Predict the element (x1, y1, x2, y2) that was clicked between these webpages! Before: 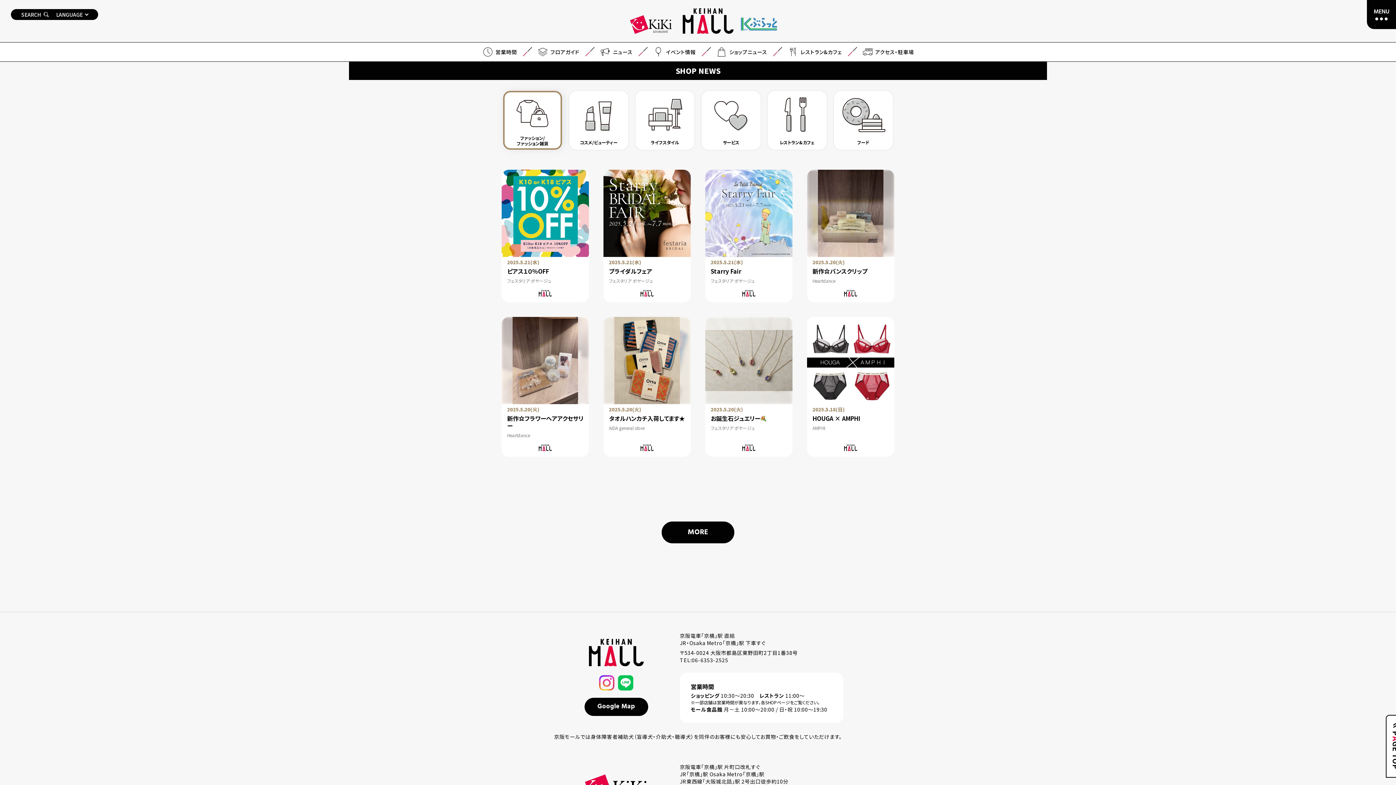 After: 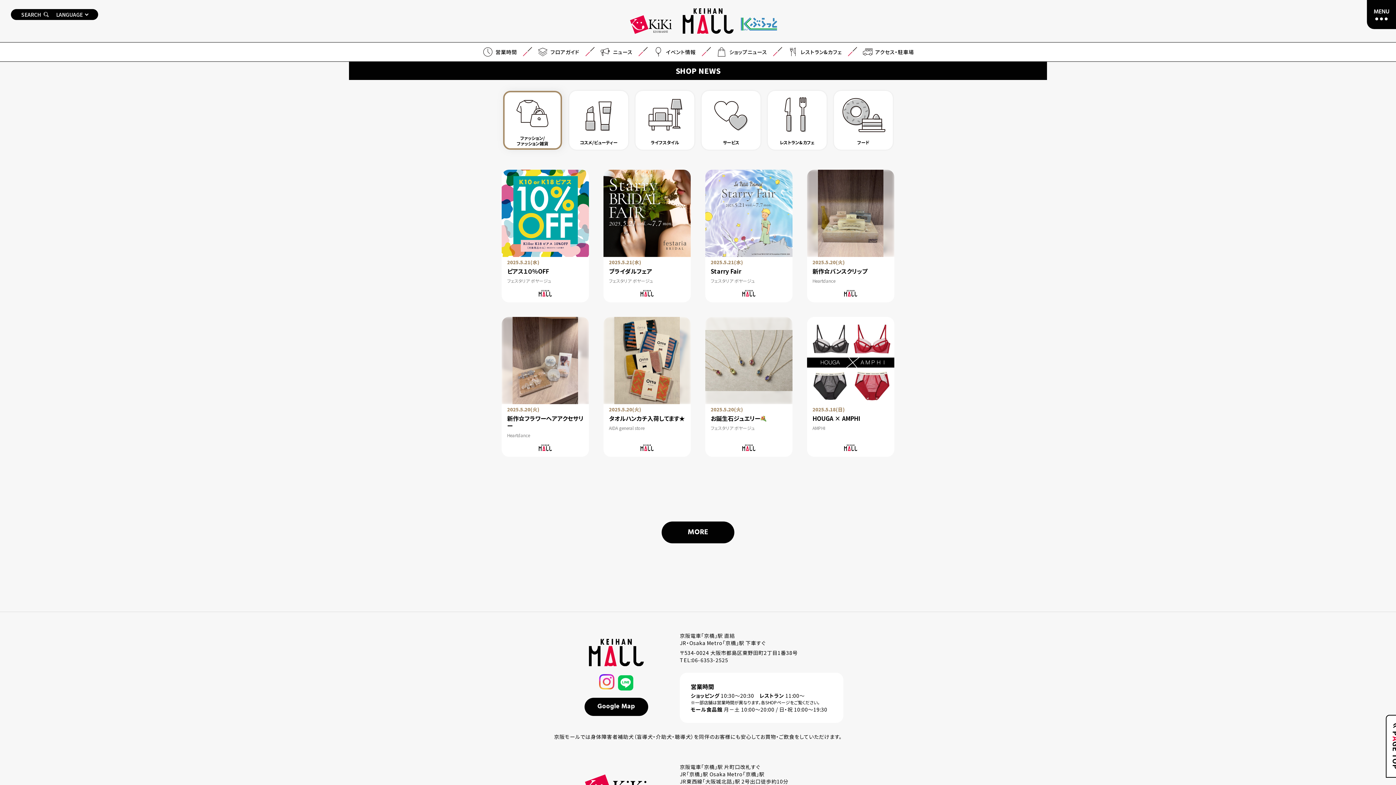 Action: bbox: (599, 679, 614, 687)